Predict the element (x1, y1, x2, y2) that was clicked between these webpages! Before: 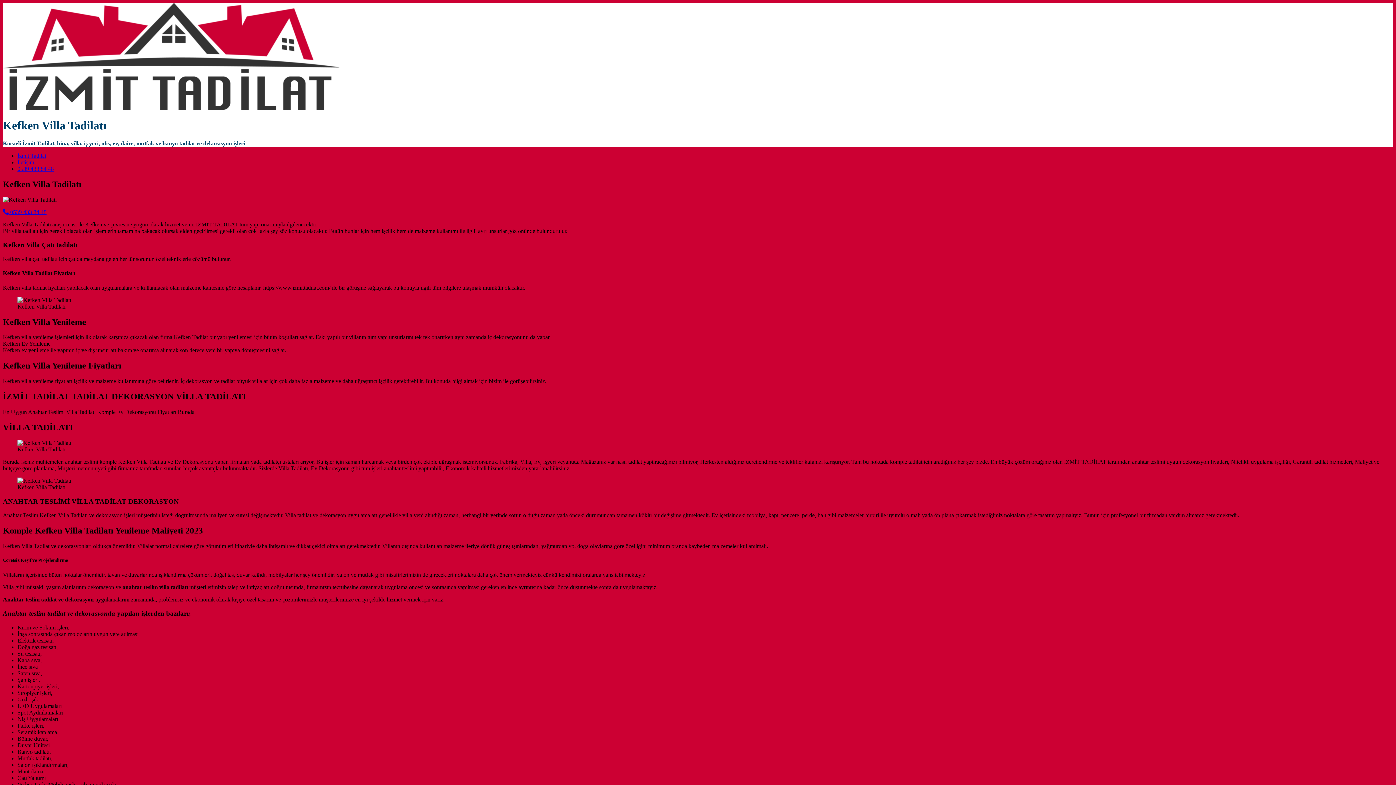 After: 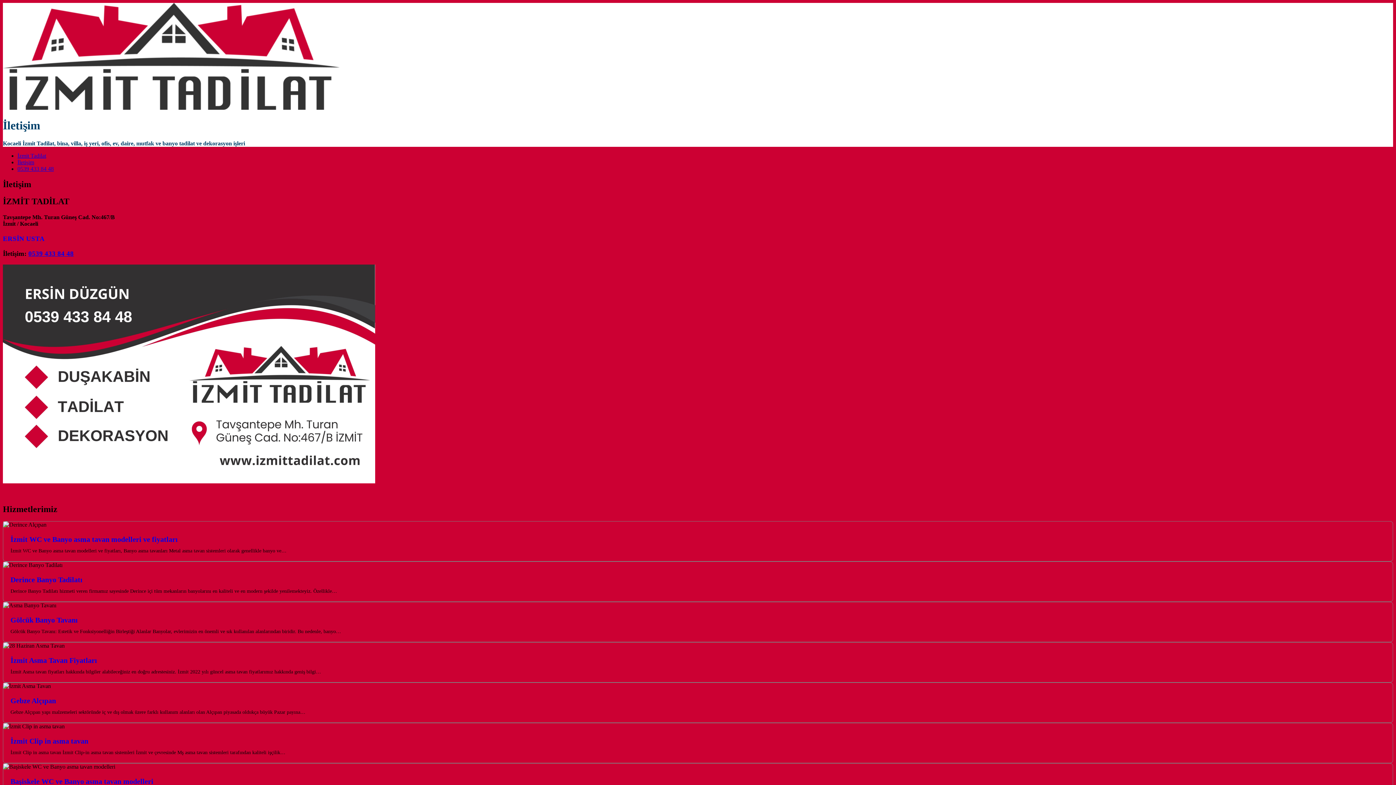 Action: label: İletişim bbox: (17, 159, 34, 165)